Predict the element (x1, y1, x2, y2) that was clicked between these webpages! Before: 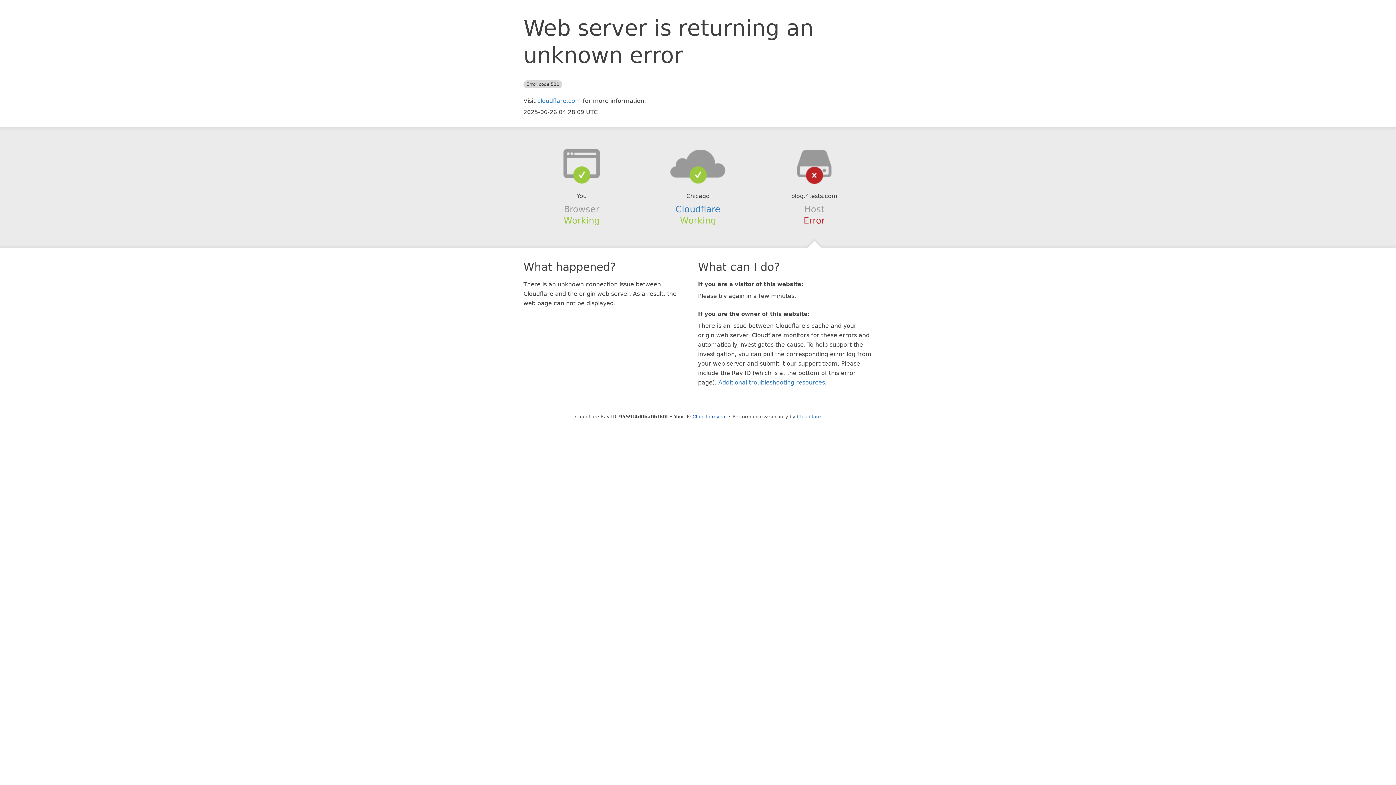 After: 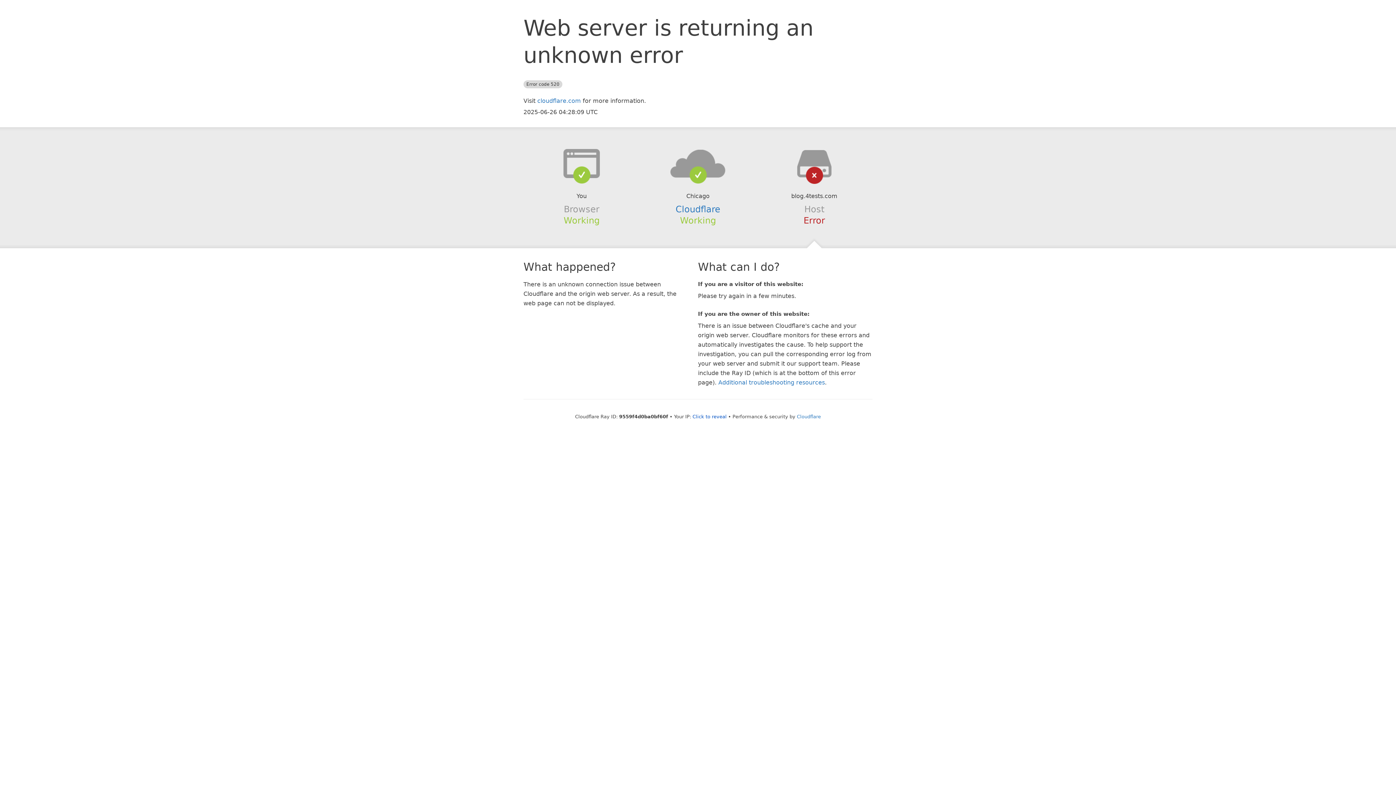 Action: bbox: (639, 148, 756, 178)